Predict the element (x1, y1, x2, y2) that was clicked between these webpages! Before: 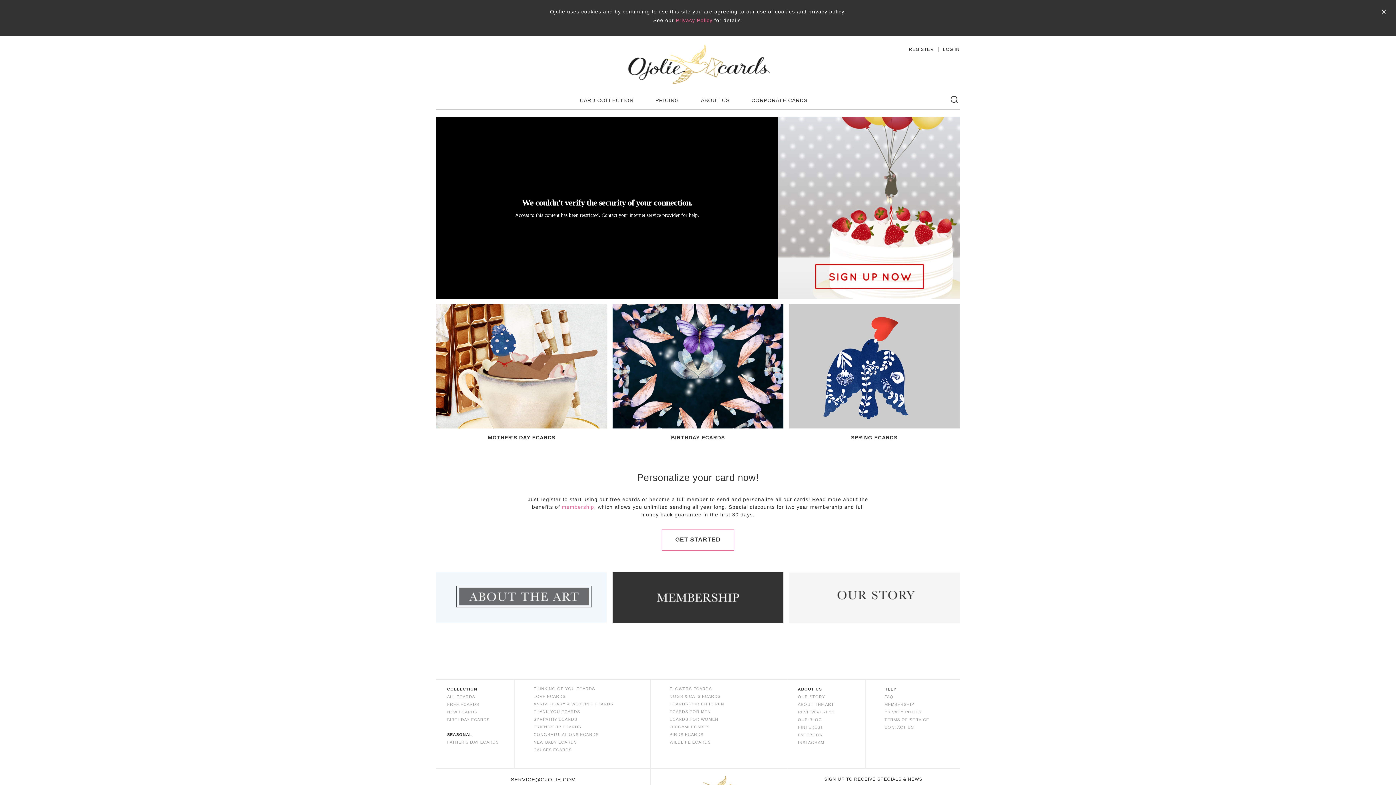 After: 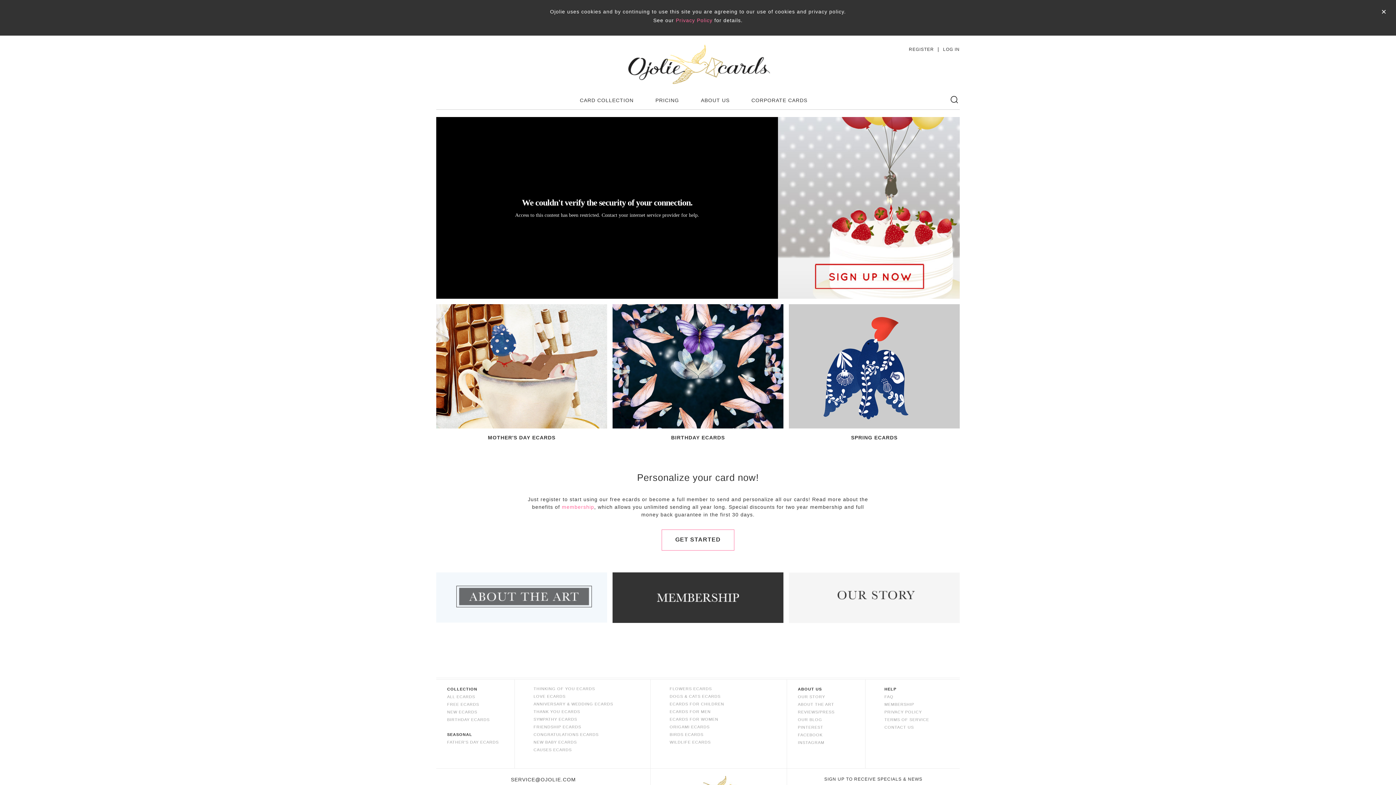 Action: bbox: (622, 60, 773, 66)